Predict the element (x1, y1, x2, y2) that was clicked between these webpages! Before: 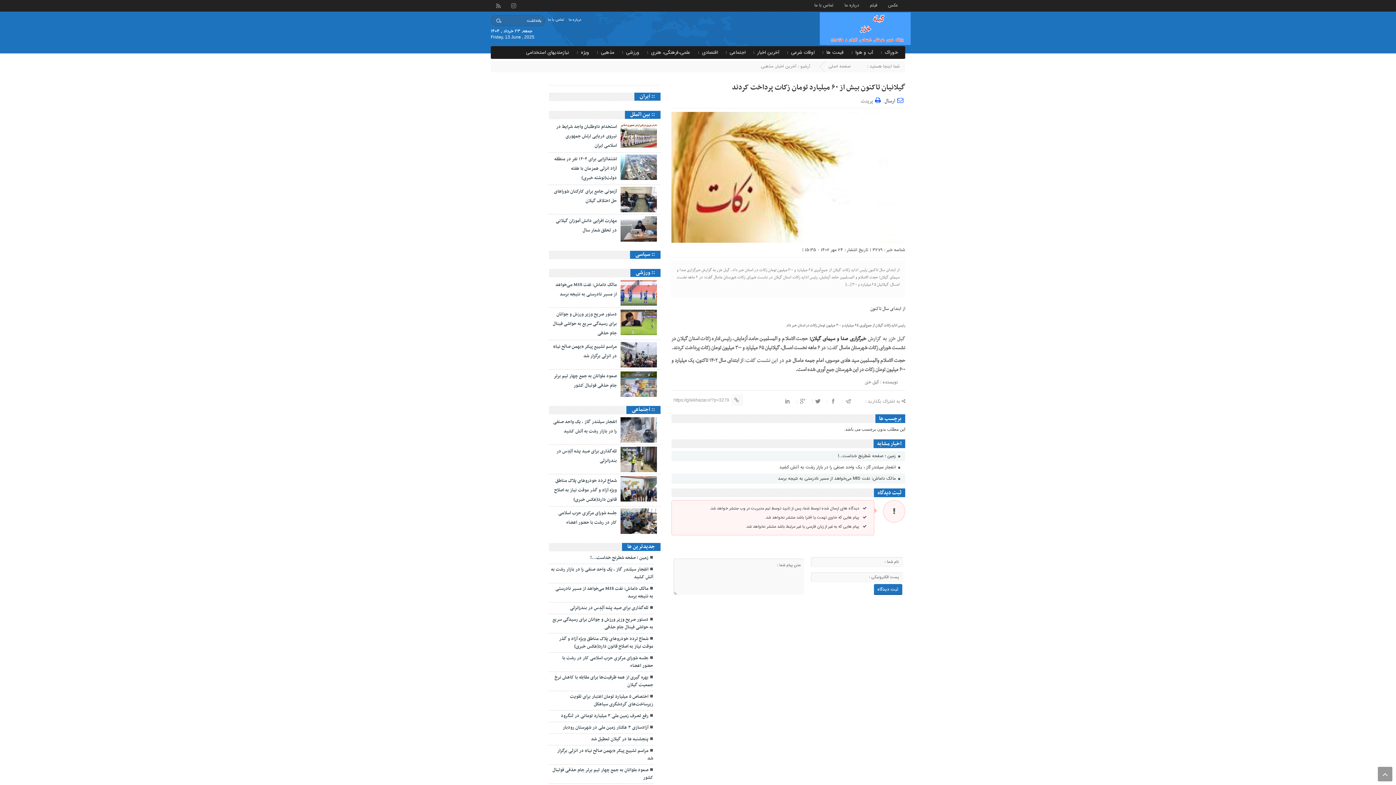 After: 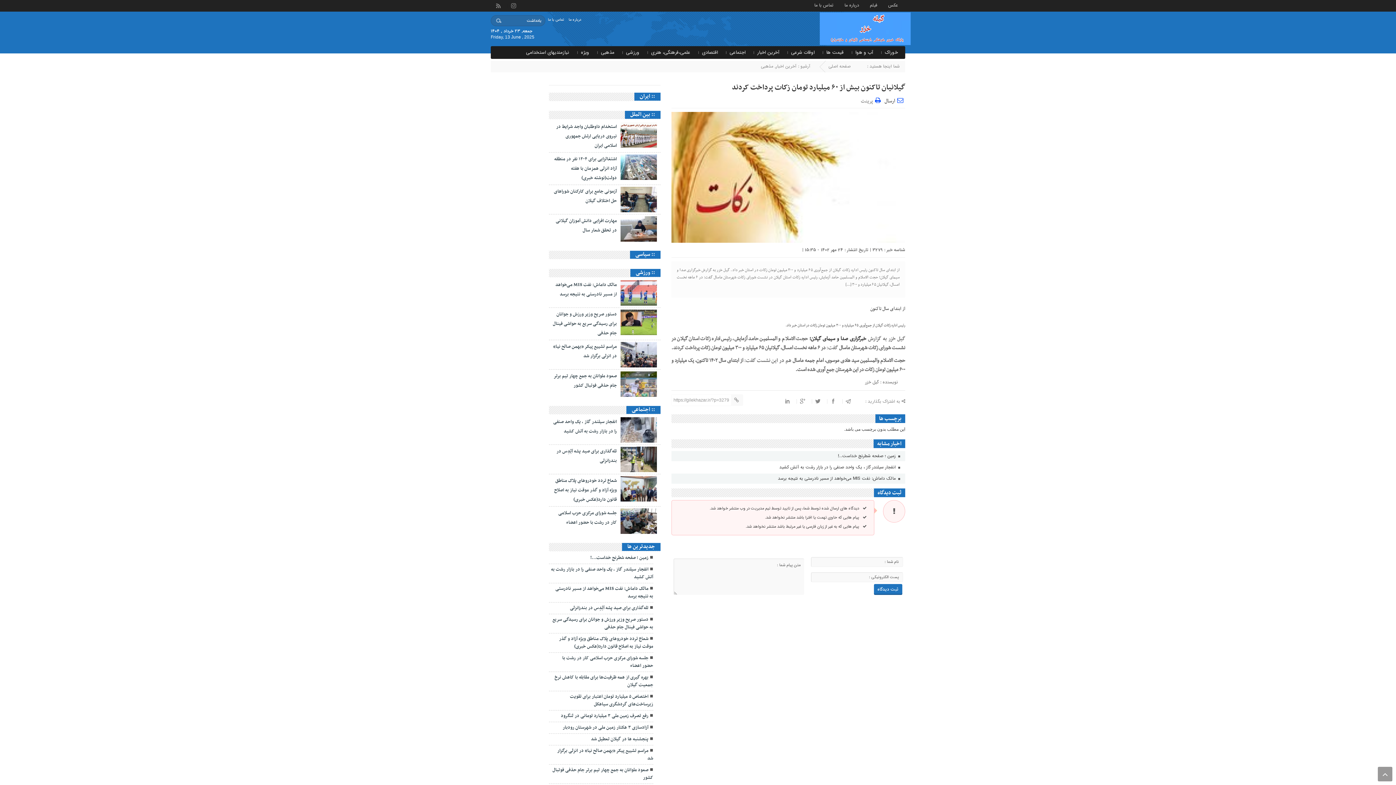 Action: label: ارسال bbox: (884, 96, 903, 105)